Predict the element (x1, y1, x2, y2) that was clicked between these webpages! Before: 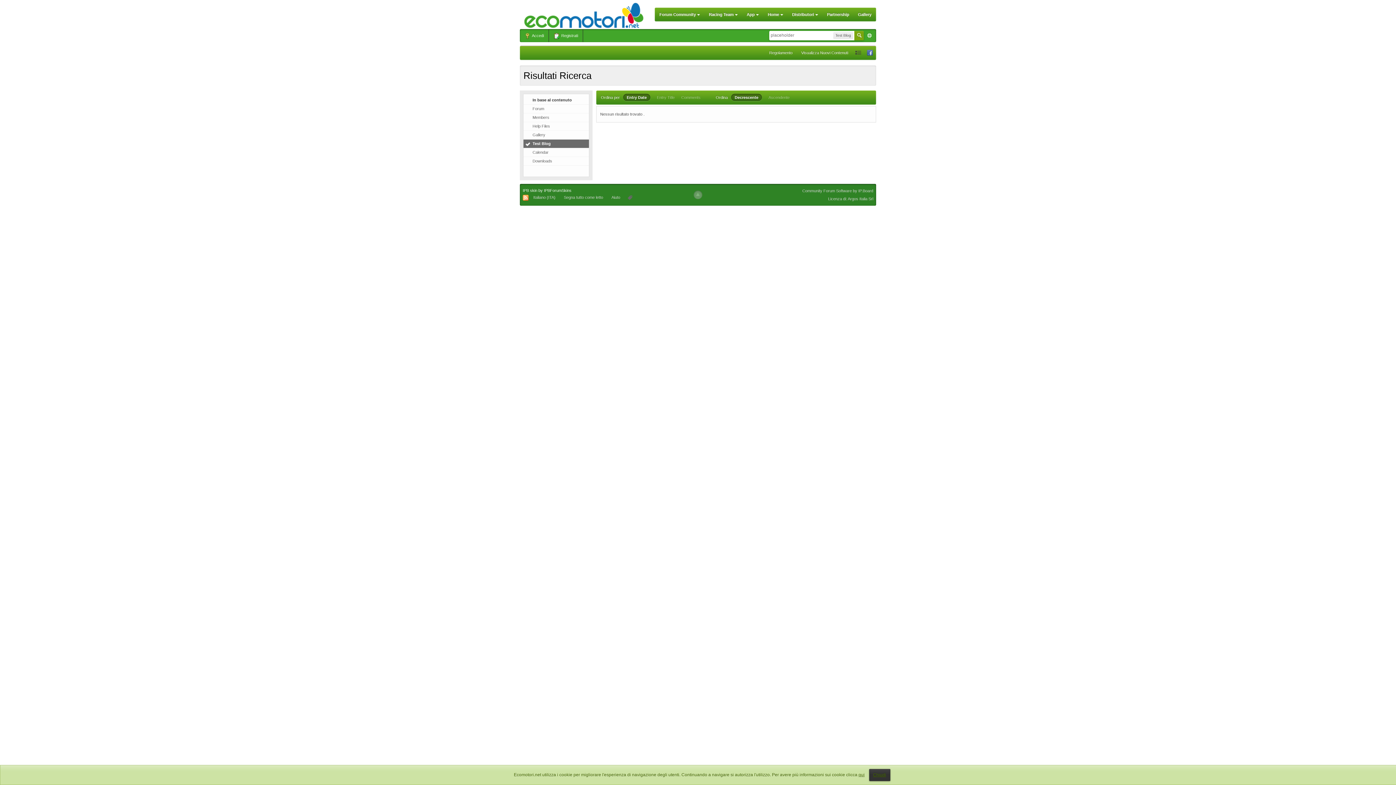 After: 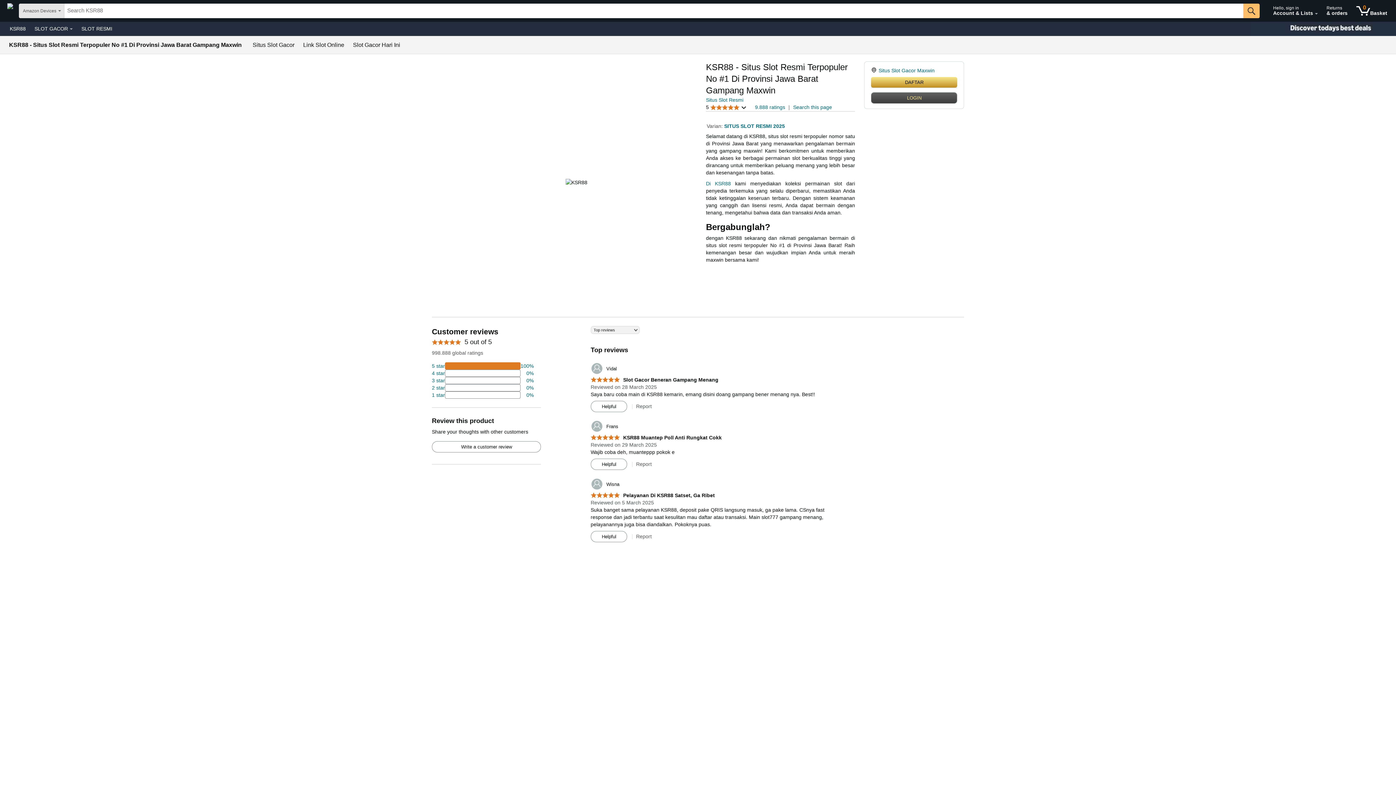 Action: bbox: (522, 188, 537, 192) label: IPB skin